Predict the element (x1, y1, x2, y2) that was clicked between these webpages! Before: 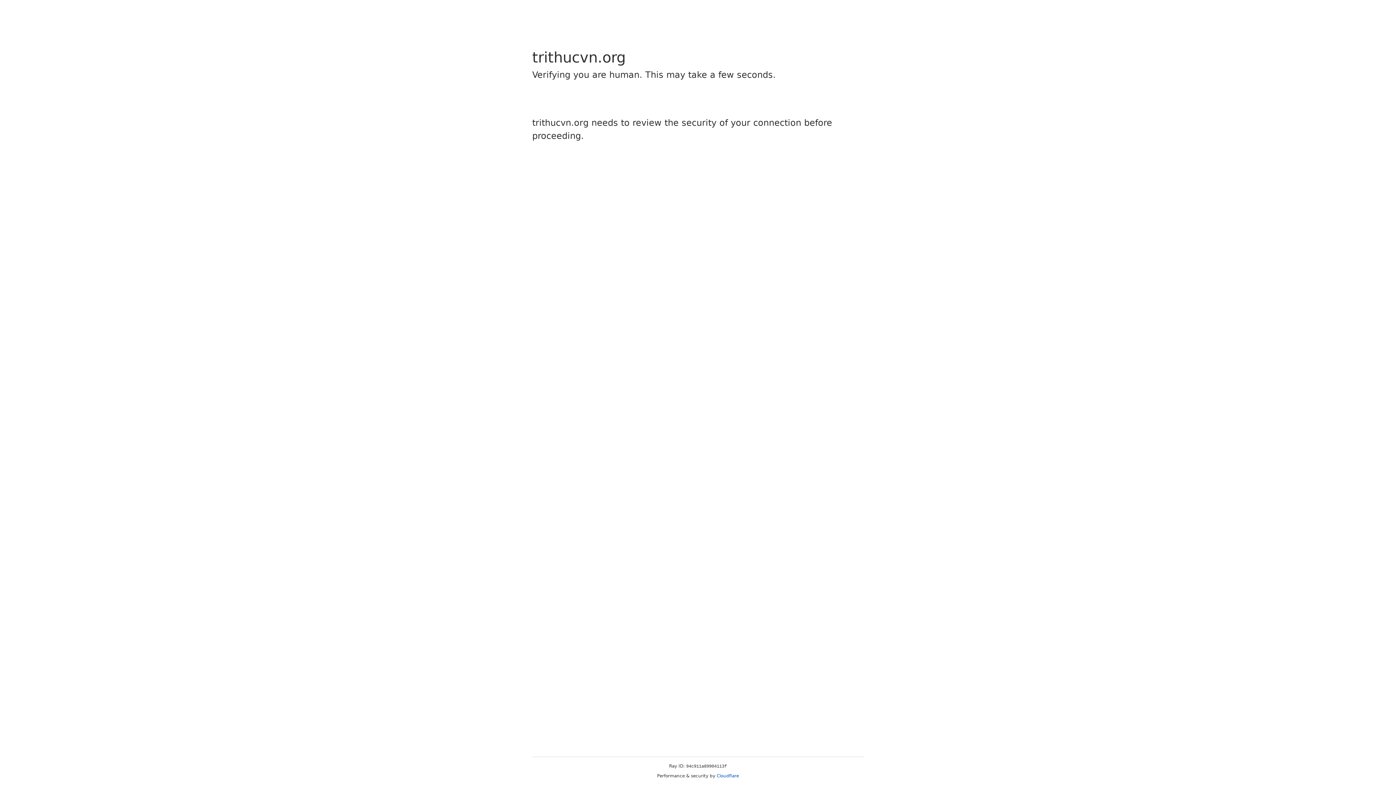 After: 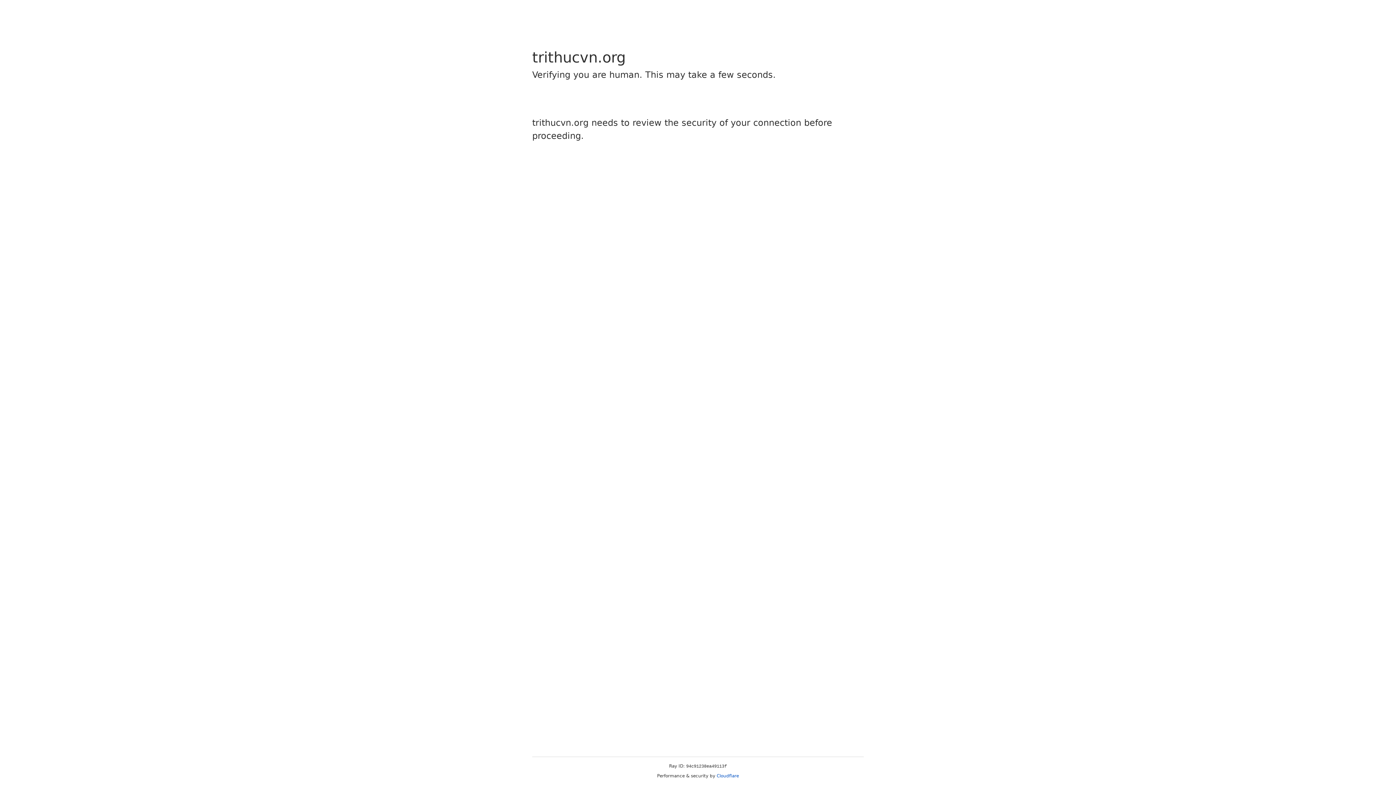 Action: bbox: (716, 773, 739, 778) label: Cloudflare